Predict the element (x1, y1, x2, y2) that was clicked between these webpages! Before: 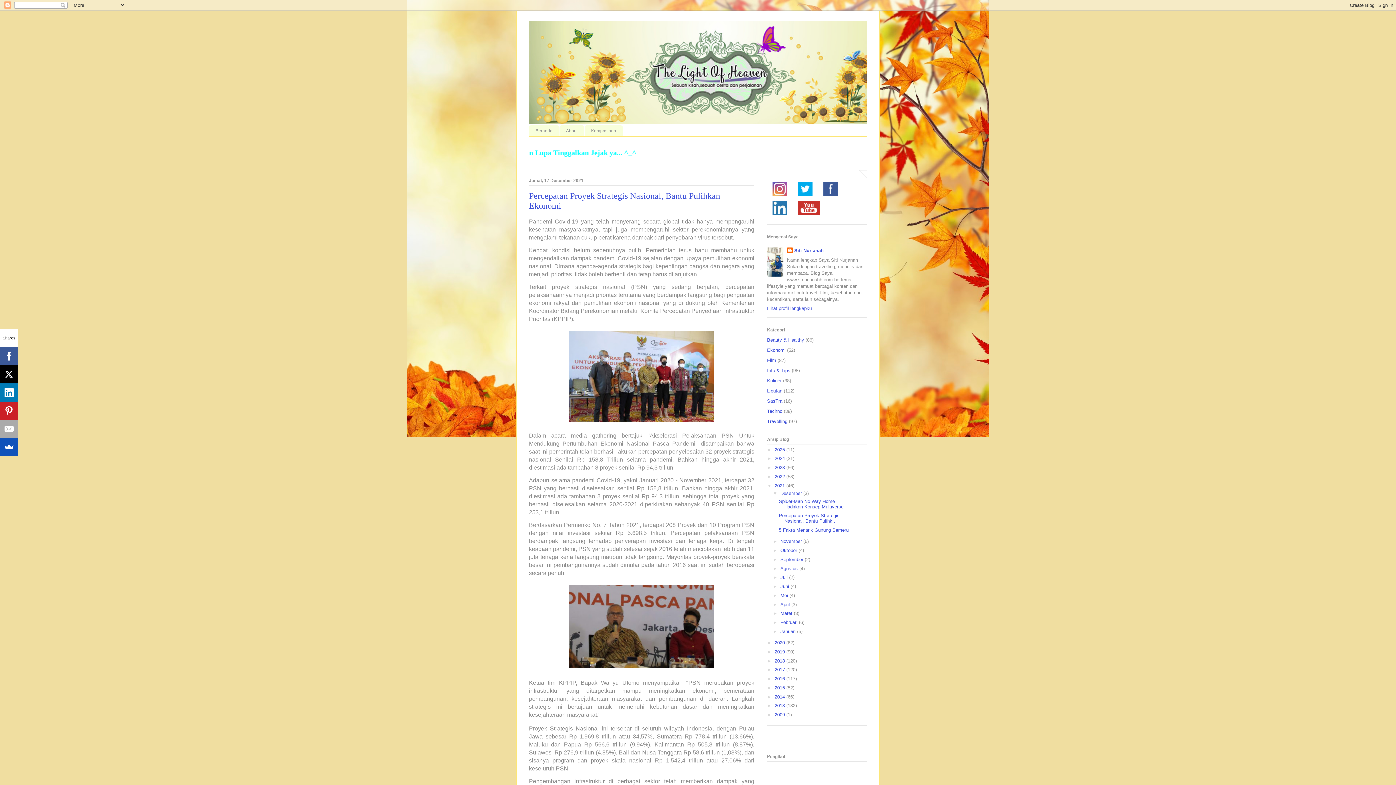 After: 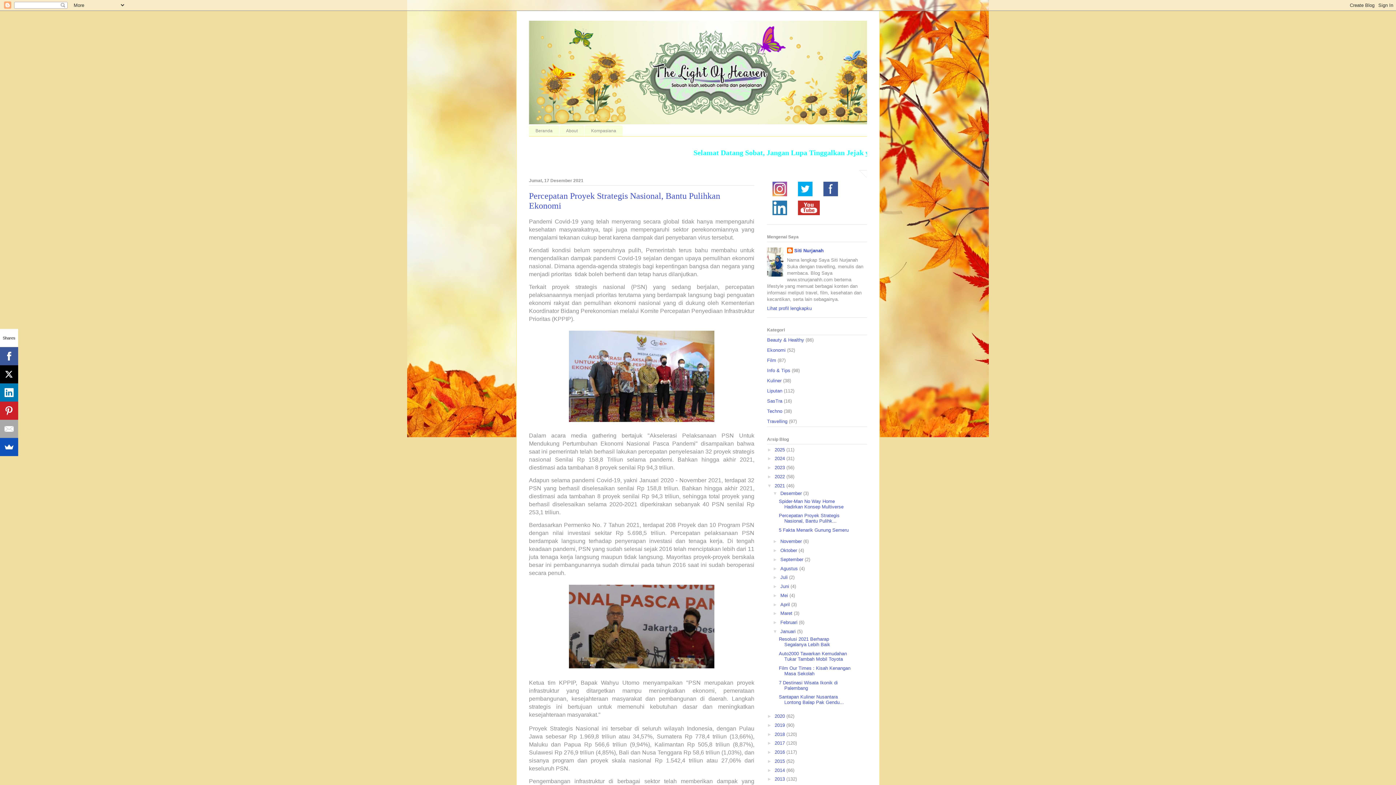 Action: label: ►   bbox: (772, 629, 780, 634)